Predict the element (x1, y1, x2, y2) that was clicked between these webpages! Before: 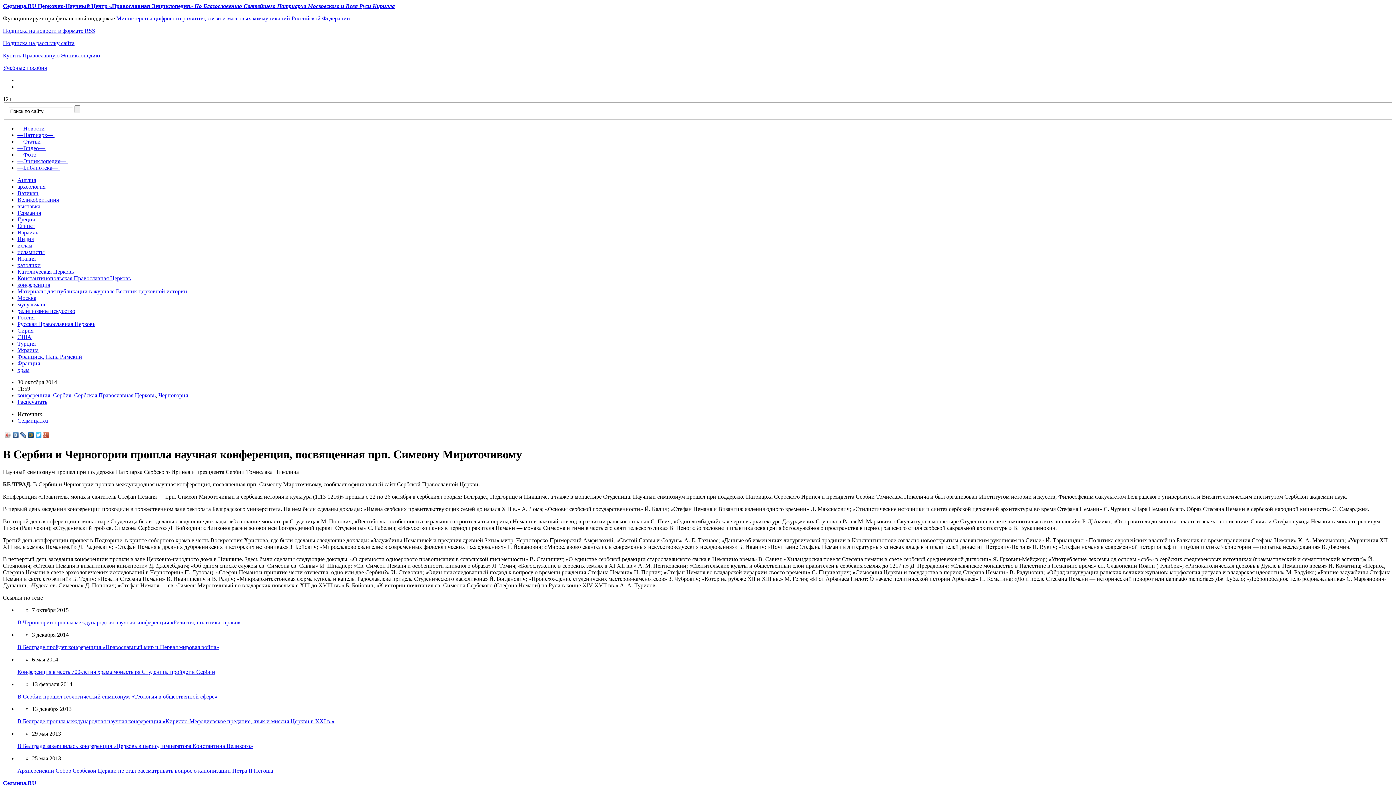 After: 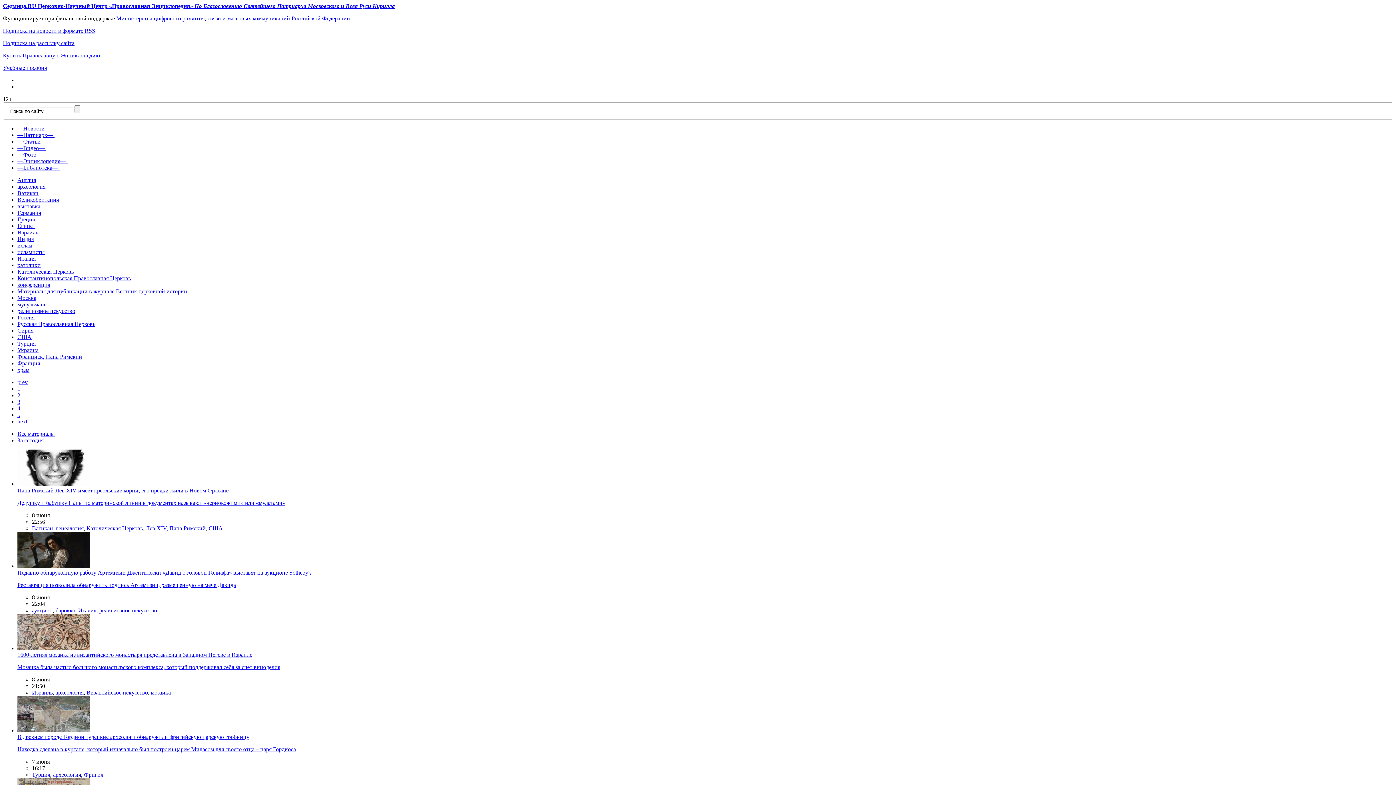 Action: bbox: (17, 151, 43, 157) label: —Фото— 